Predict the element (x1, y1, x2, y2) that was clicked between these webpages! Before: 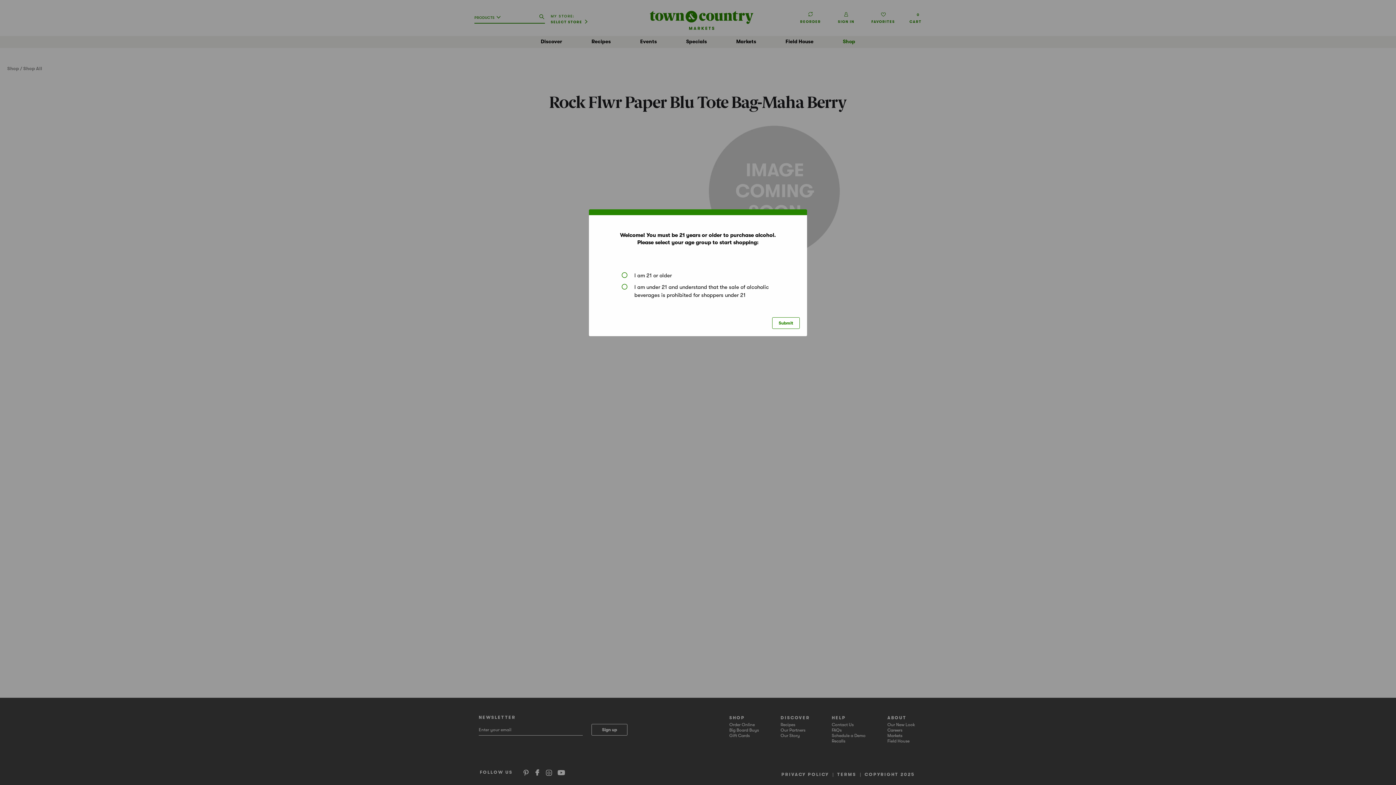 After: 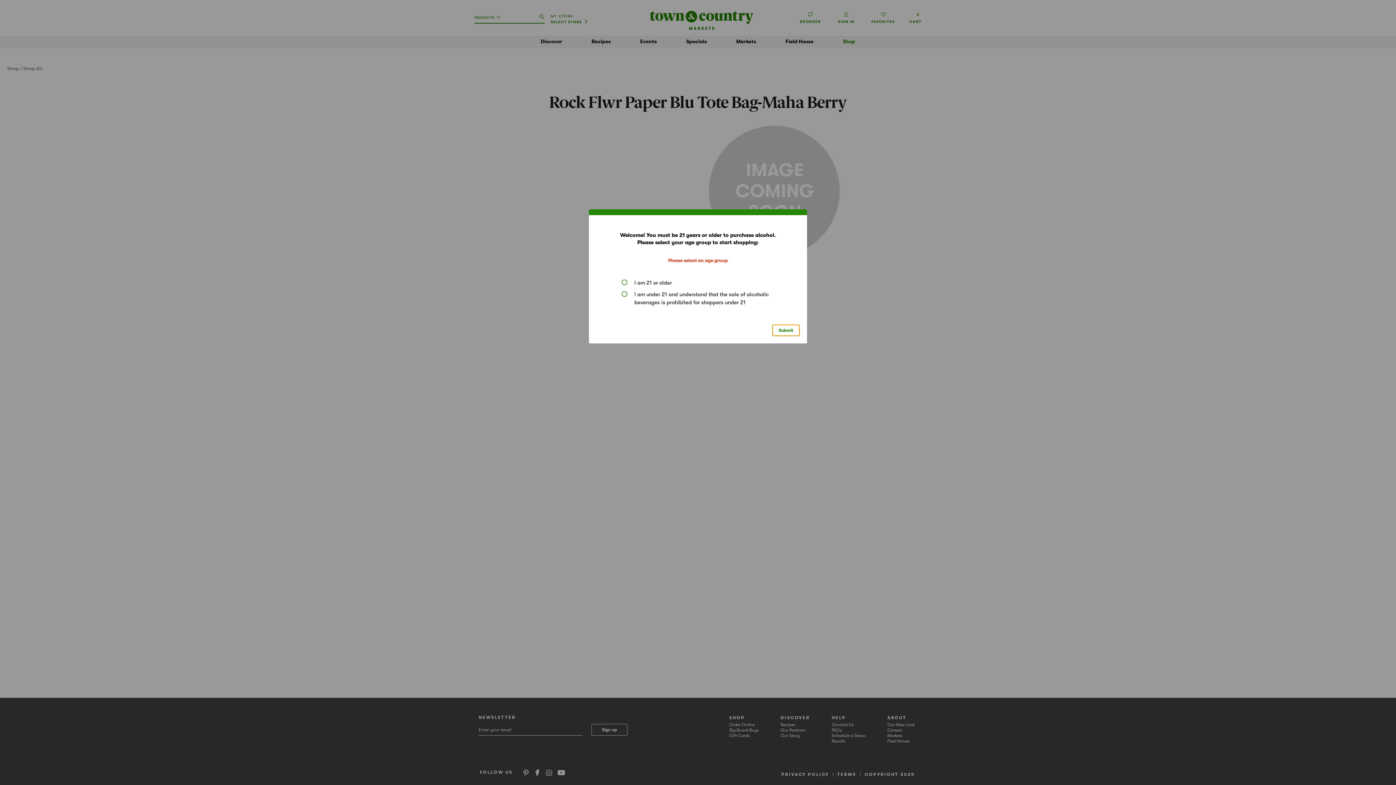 Action: label: Submit bbox: (772, 317, 800, 329)